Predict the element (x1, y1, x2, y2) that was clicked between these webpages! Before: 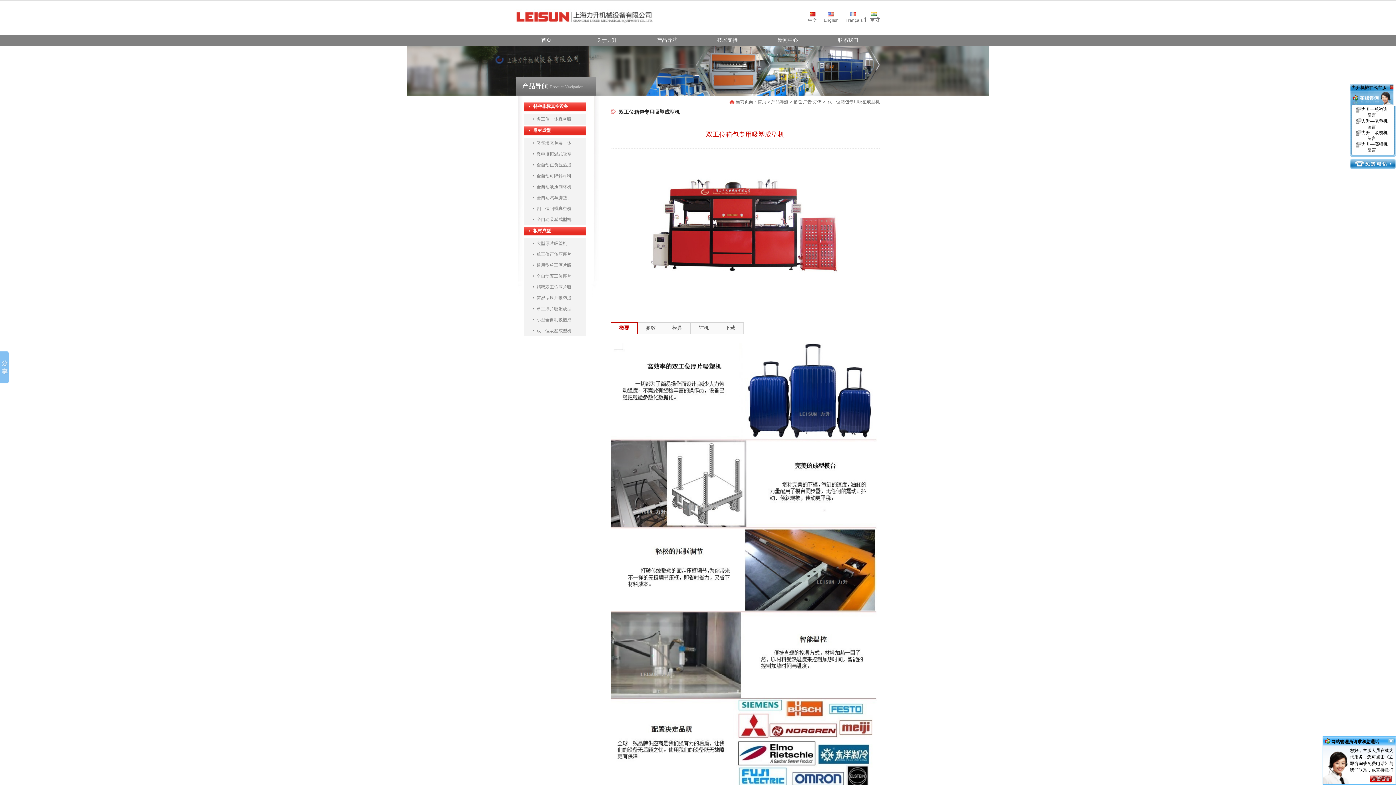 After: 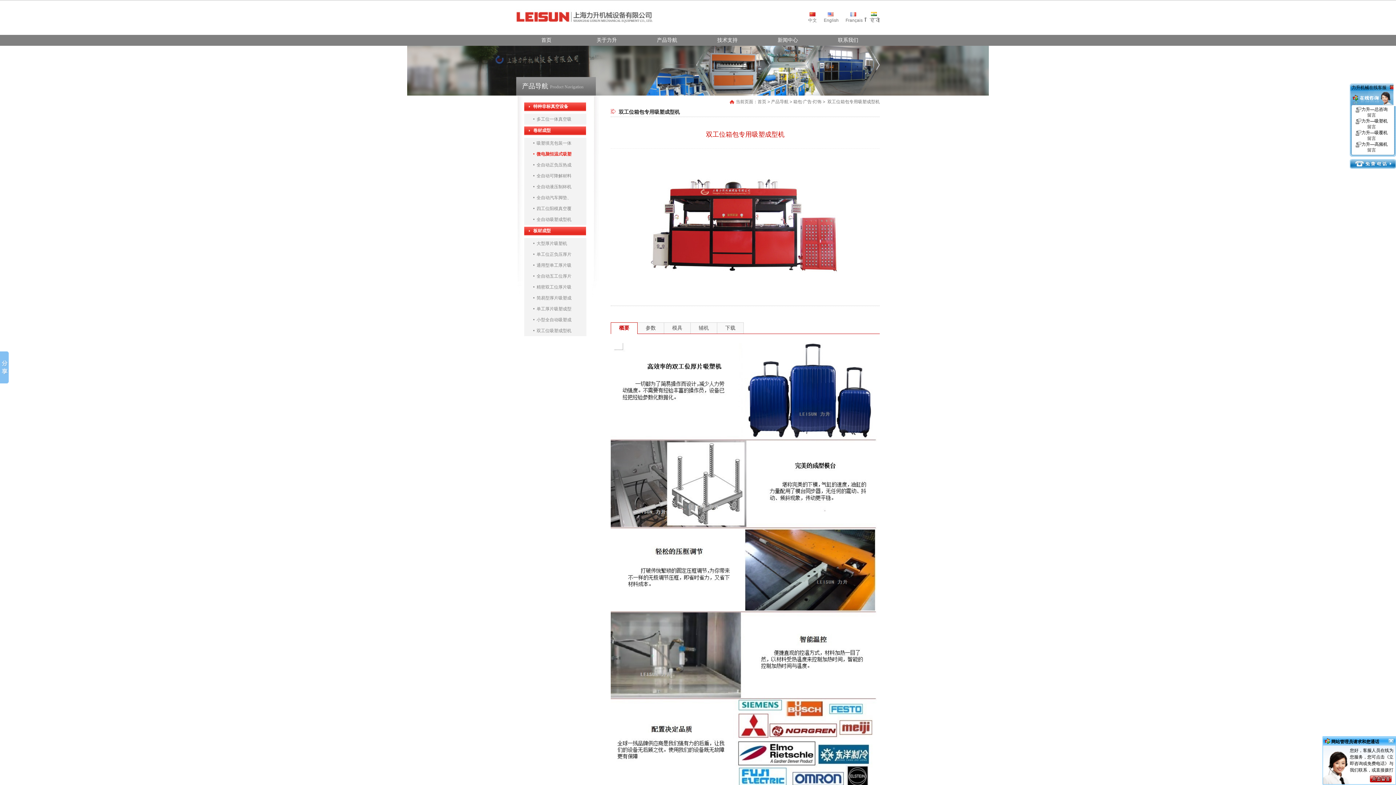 Action: bbox: (533, 148, 582, 159) label: 微电脑恒温式吸塑